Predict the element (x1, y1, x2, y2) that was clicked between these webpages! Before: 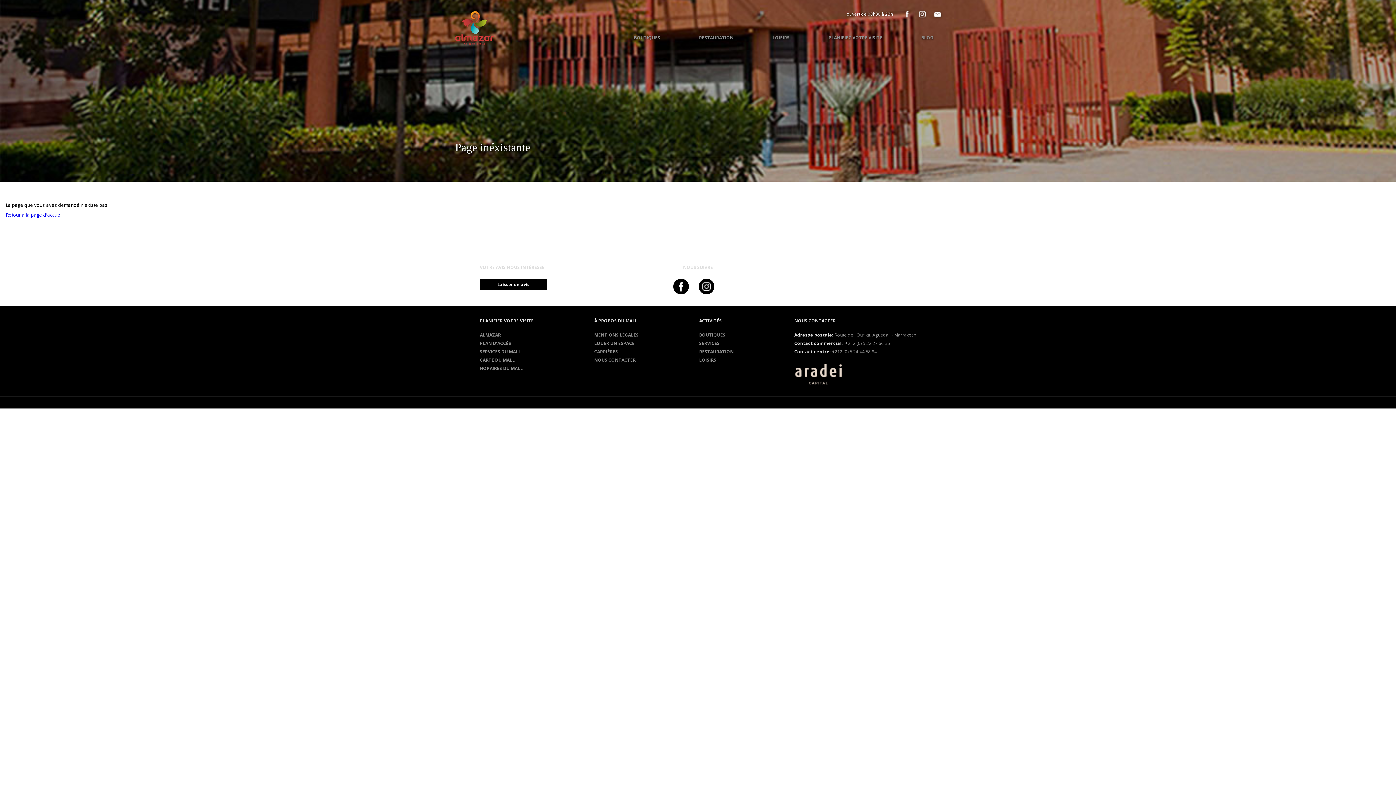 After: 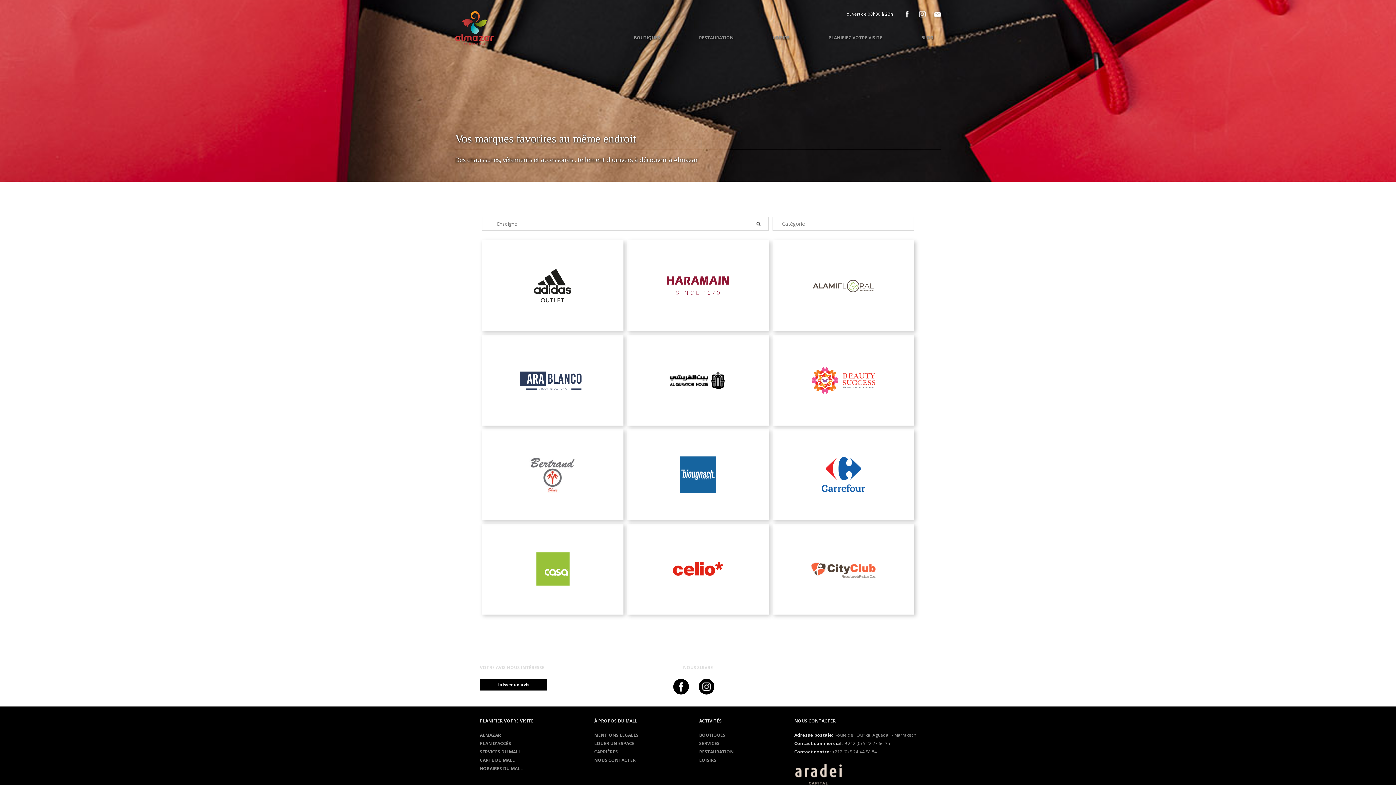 Action: label: BOUTIQUES bbox: (699, 332, 733, 337)